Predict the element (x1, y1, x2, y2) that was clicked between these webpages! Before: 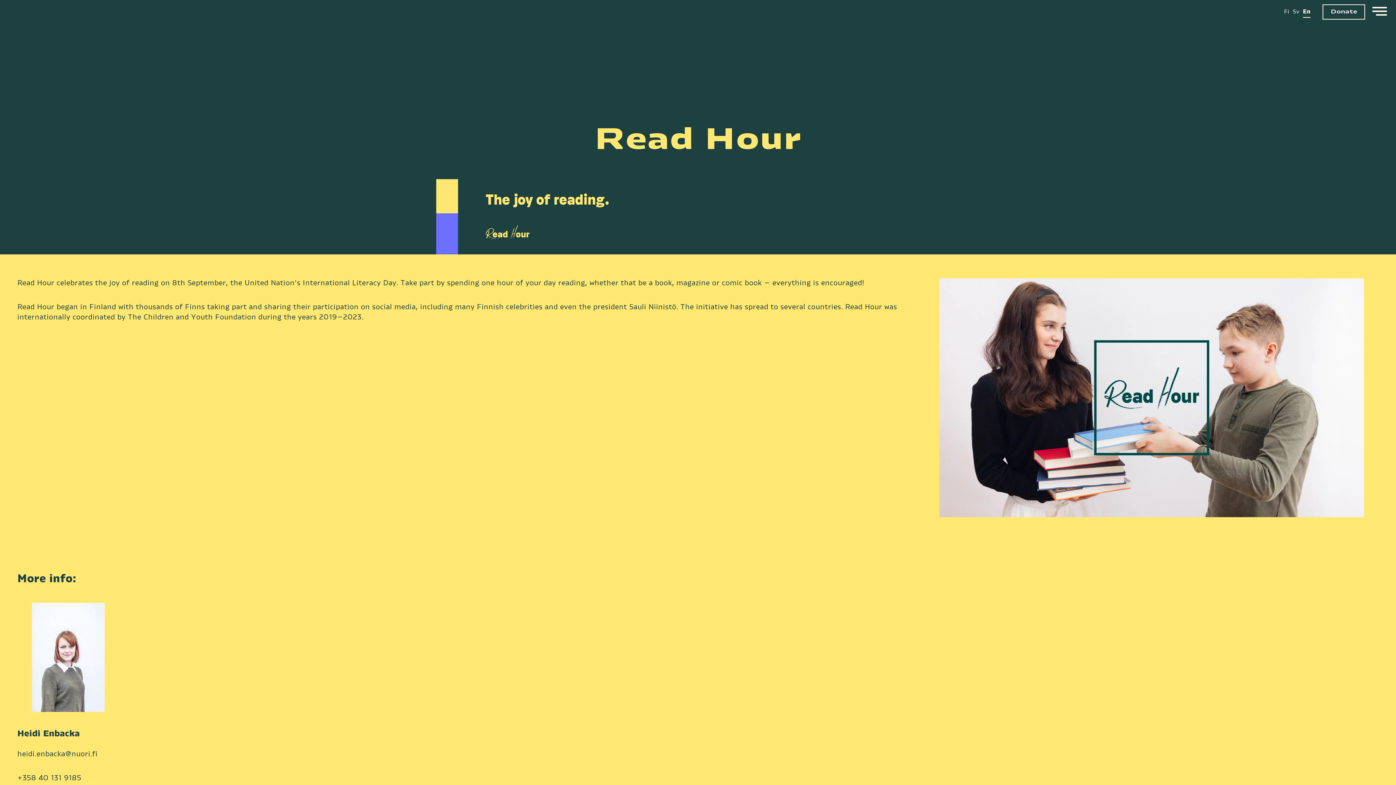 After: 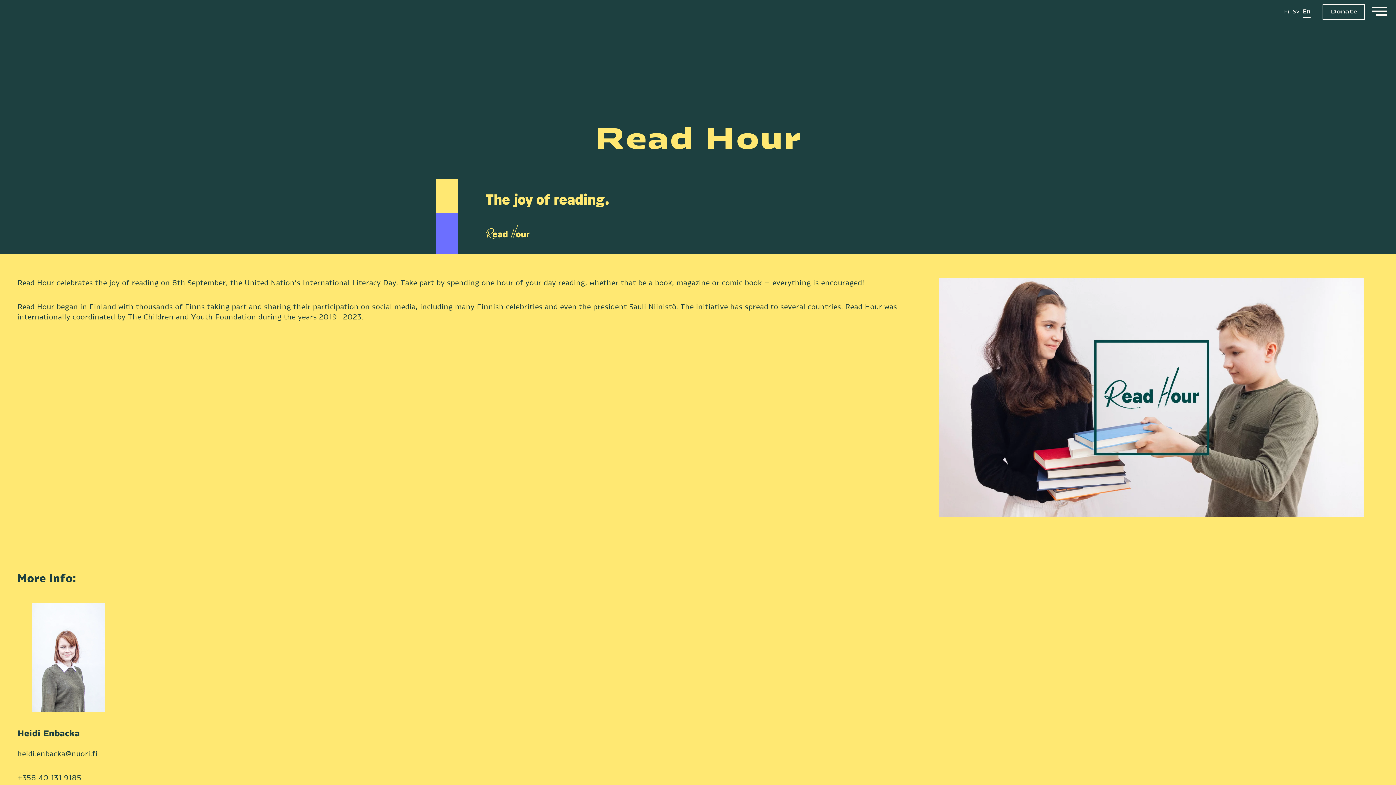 Action: label: En bbox: (1303, 6, 1310, 17)